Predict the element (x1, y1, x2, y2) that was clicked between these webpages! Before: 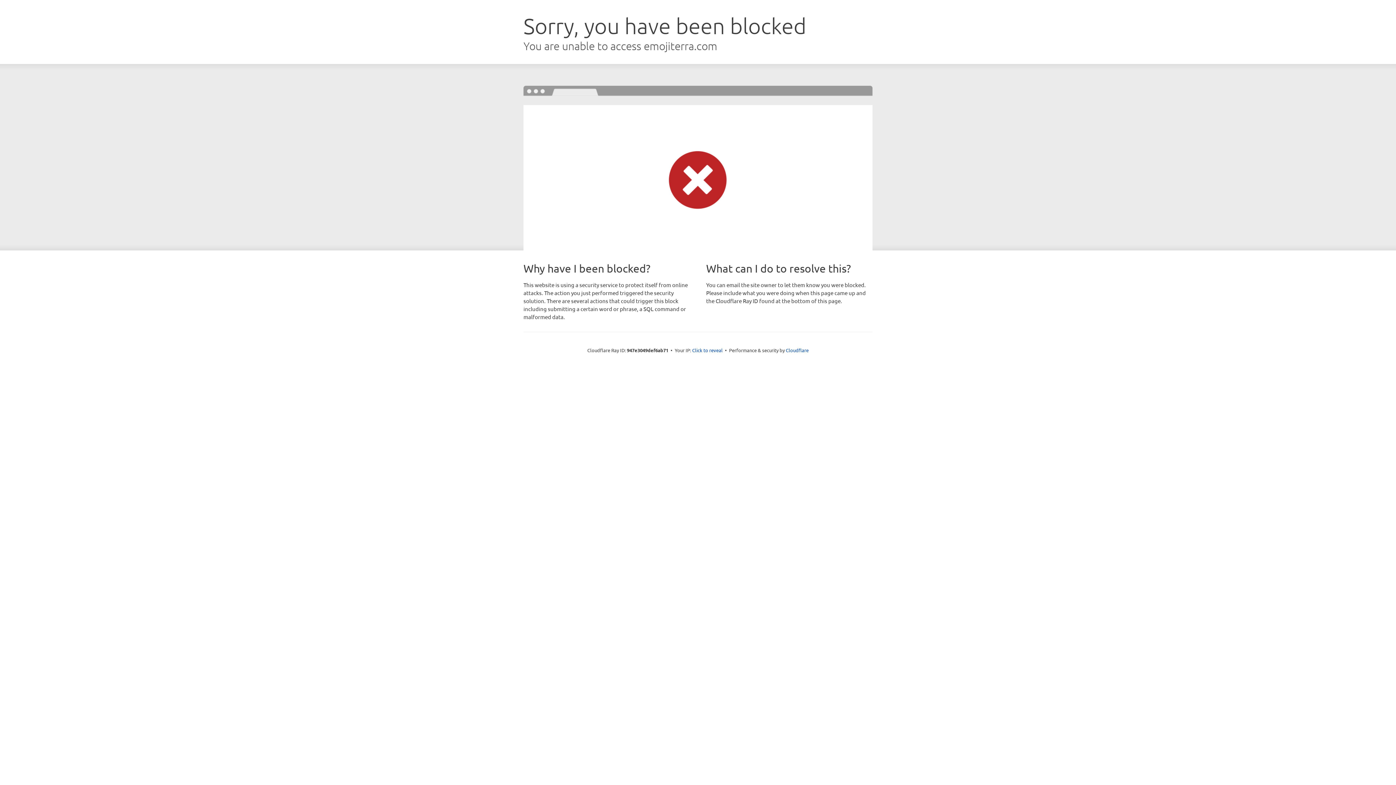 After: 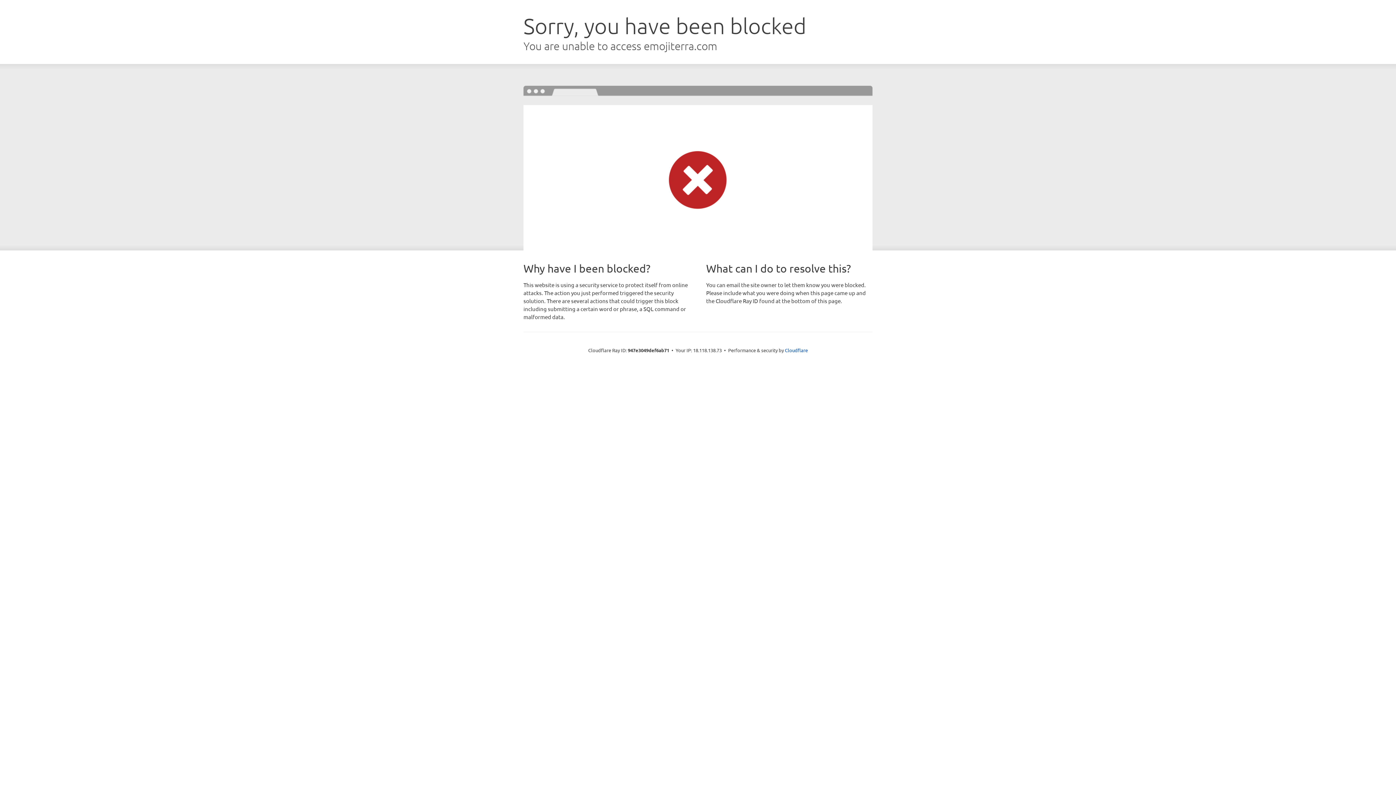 Action: bbox: (692, 346, 722, 353) label: Click to reveal